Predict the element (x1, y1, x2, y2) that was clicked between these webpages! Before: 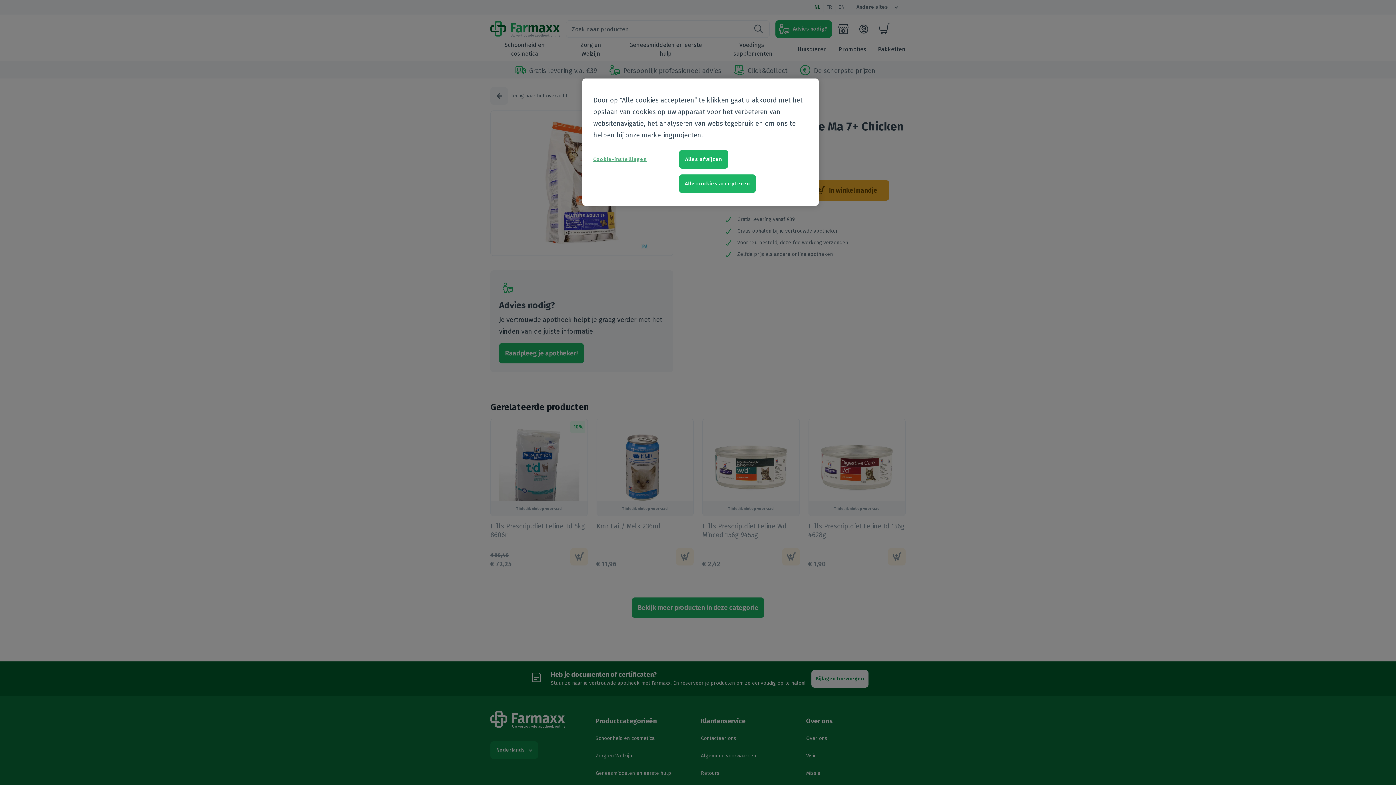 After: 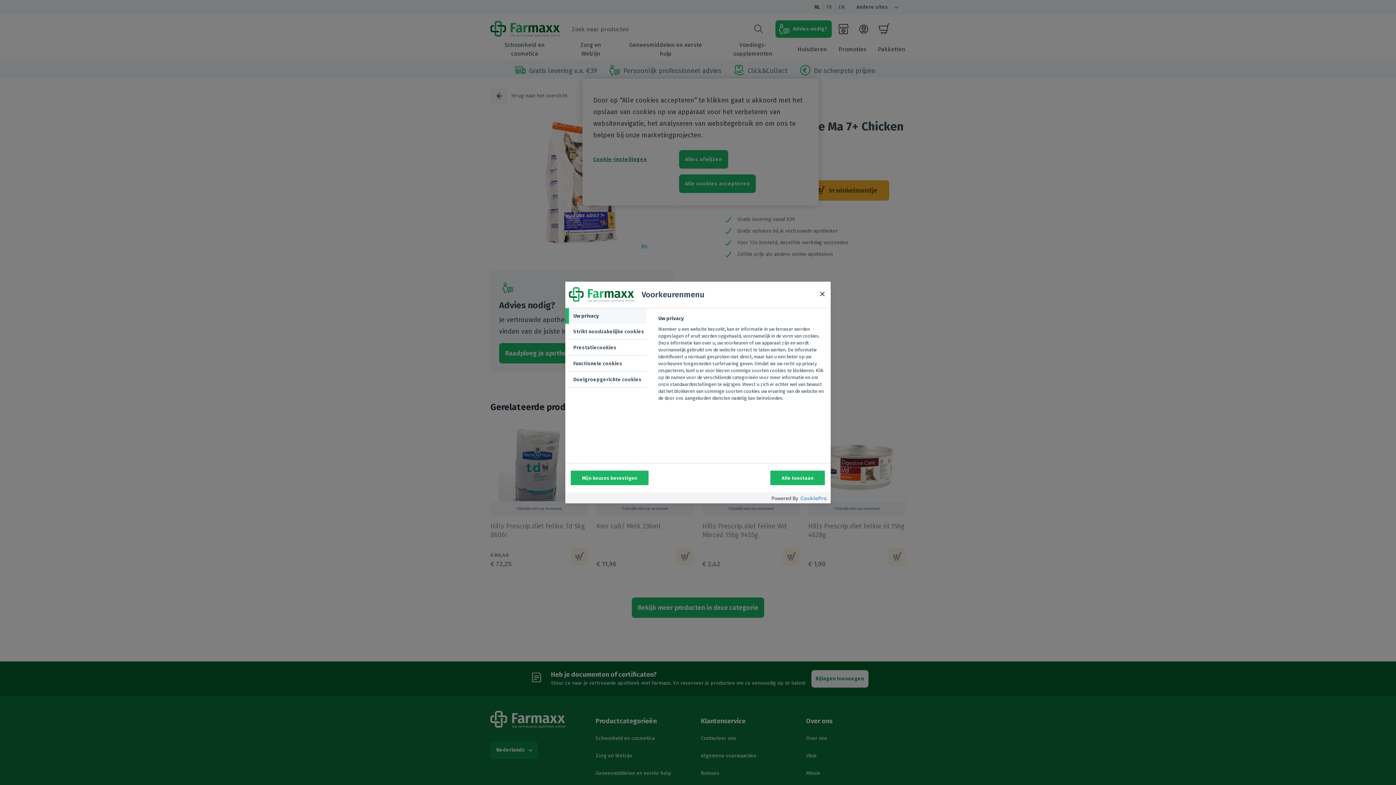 Action: bbox: (593, 150, 647, 168) label: Cookie-instellingen